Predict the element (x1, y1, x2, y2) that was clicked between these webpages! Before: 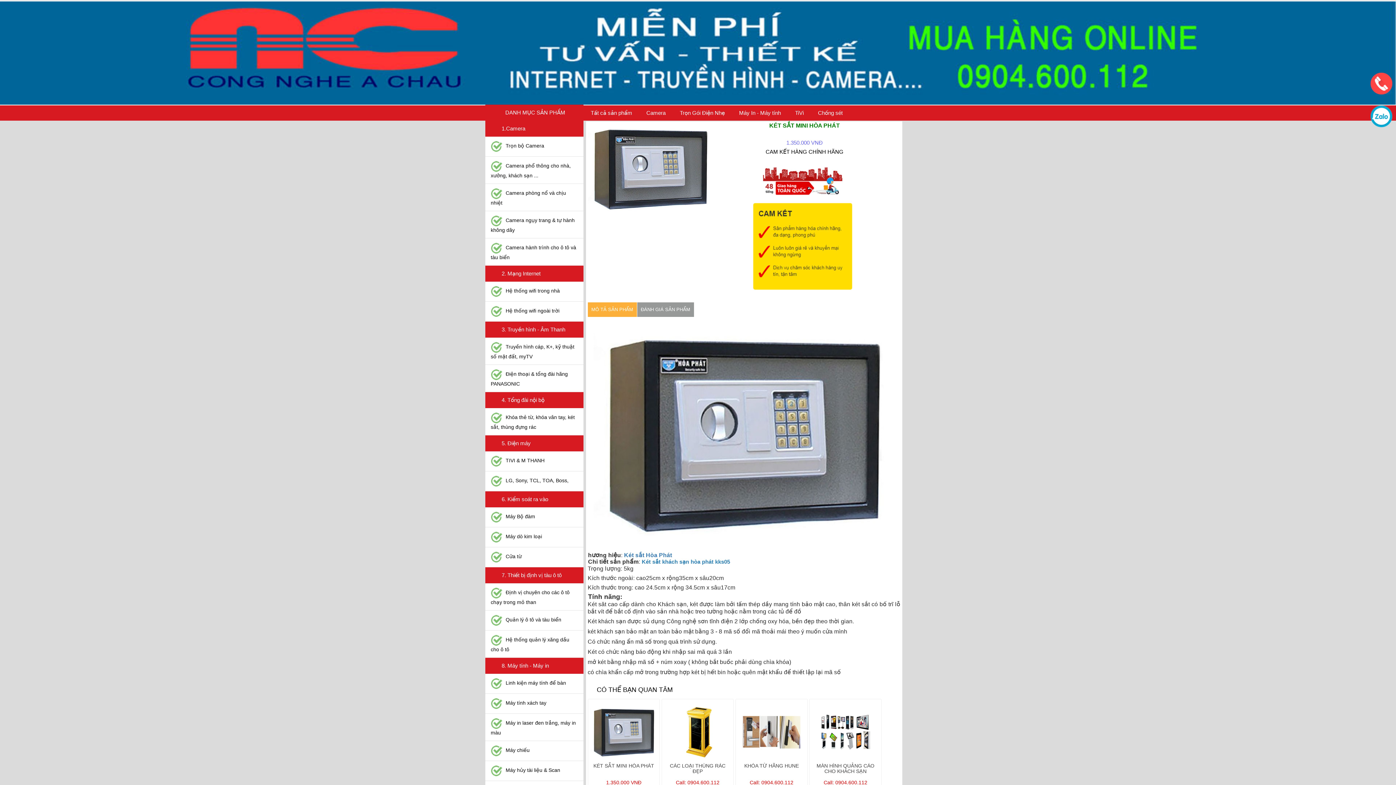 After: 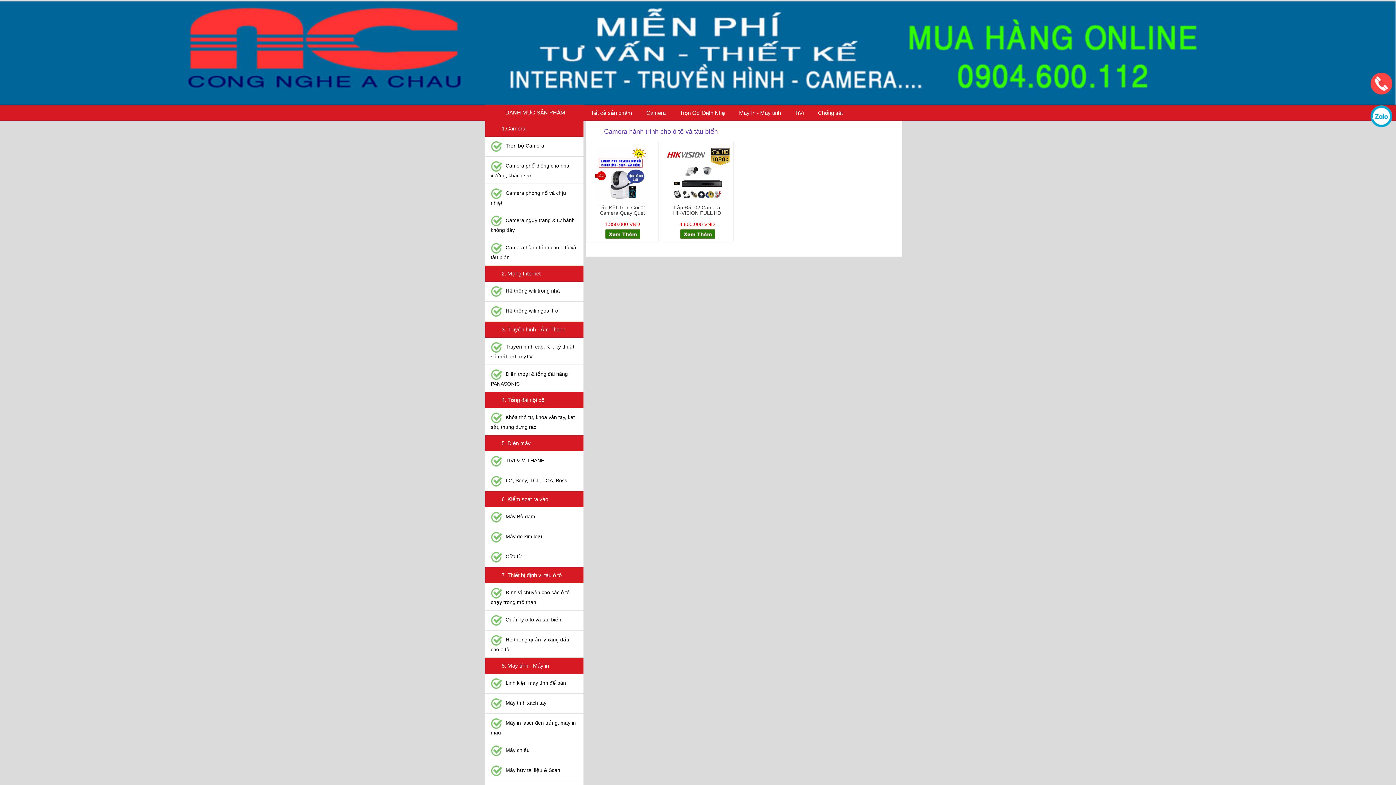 Action: bbox: (485, 238, 583, 265) label:  Camera hành trình cho ô tô và tàu biển